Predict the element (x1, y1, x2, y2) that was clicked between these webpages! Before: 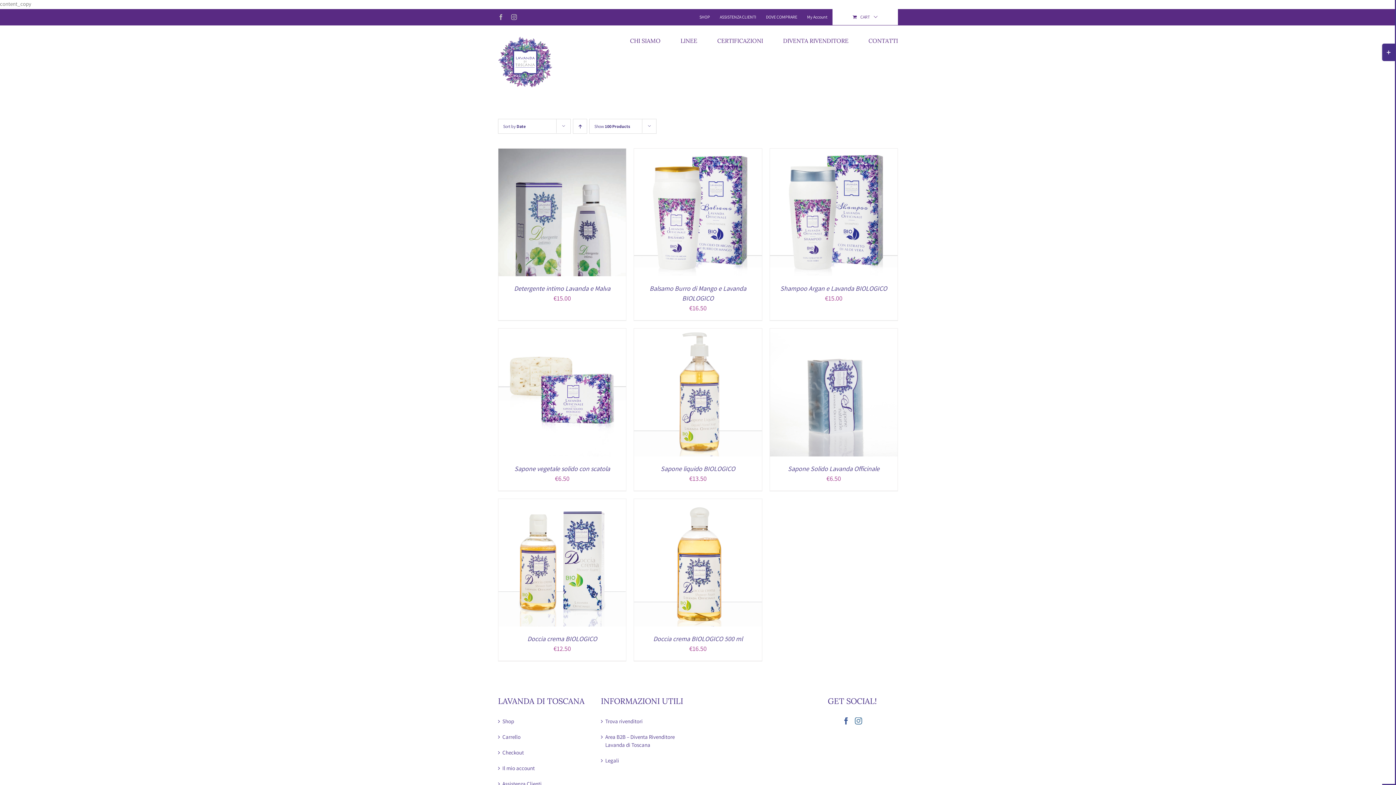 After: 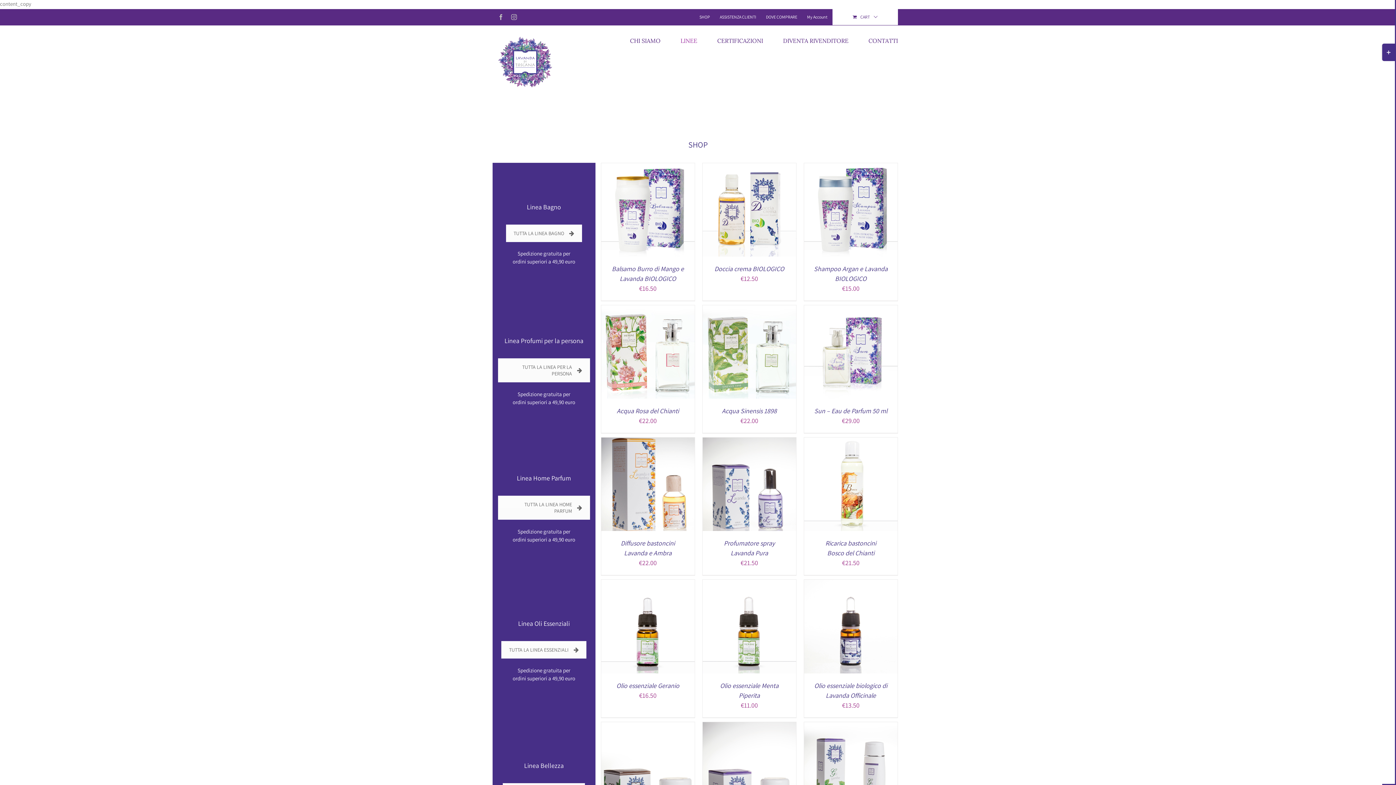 Action: bbox: (680, 25, 697, 56) label: LINEE